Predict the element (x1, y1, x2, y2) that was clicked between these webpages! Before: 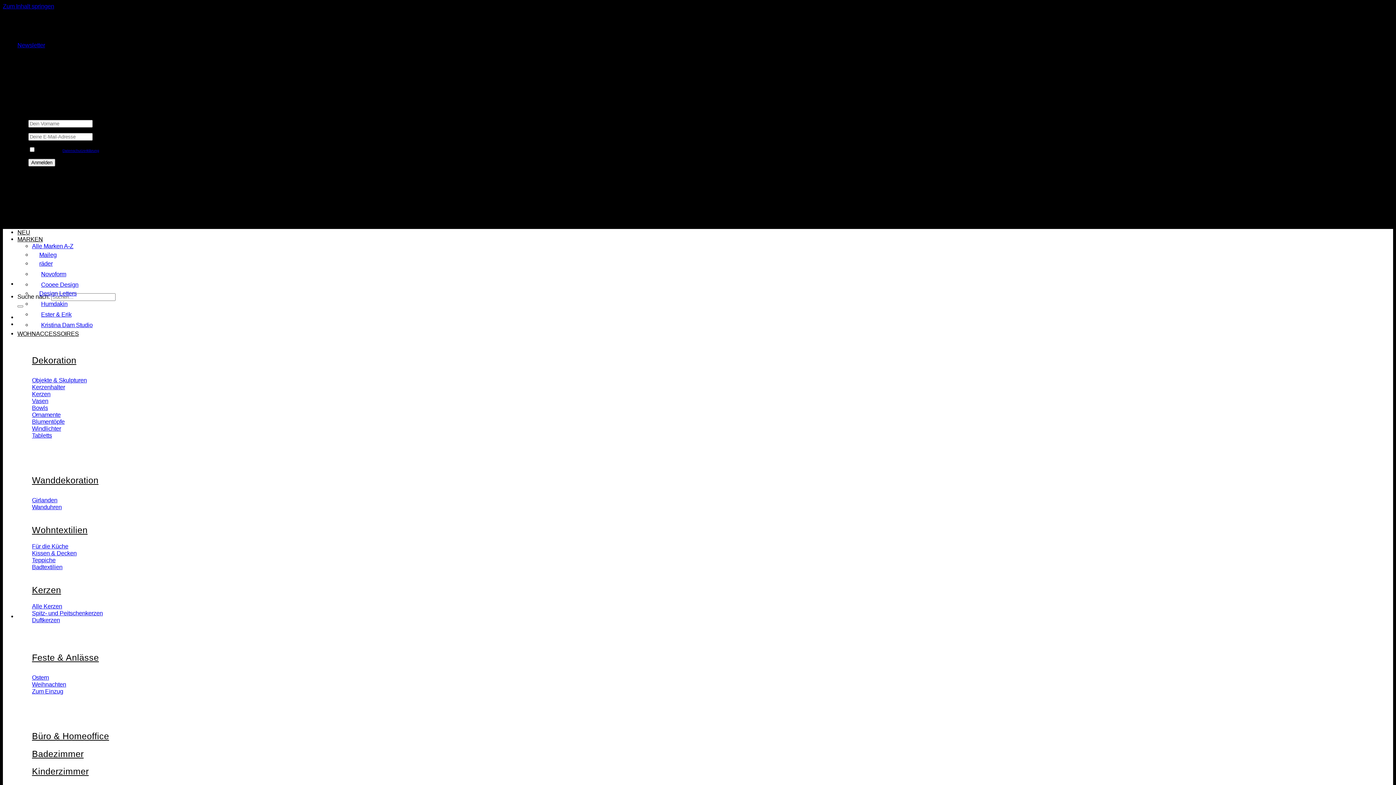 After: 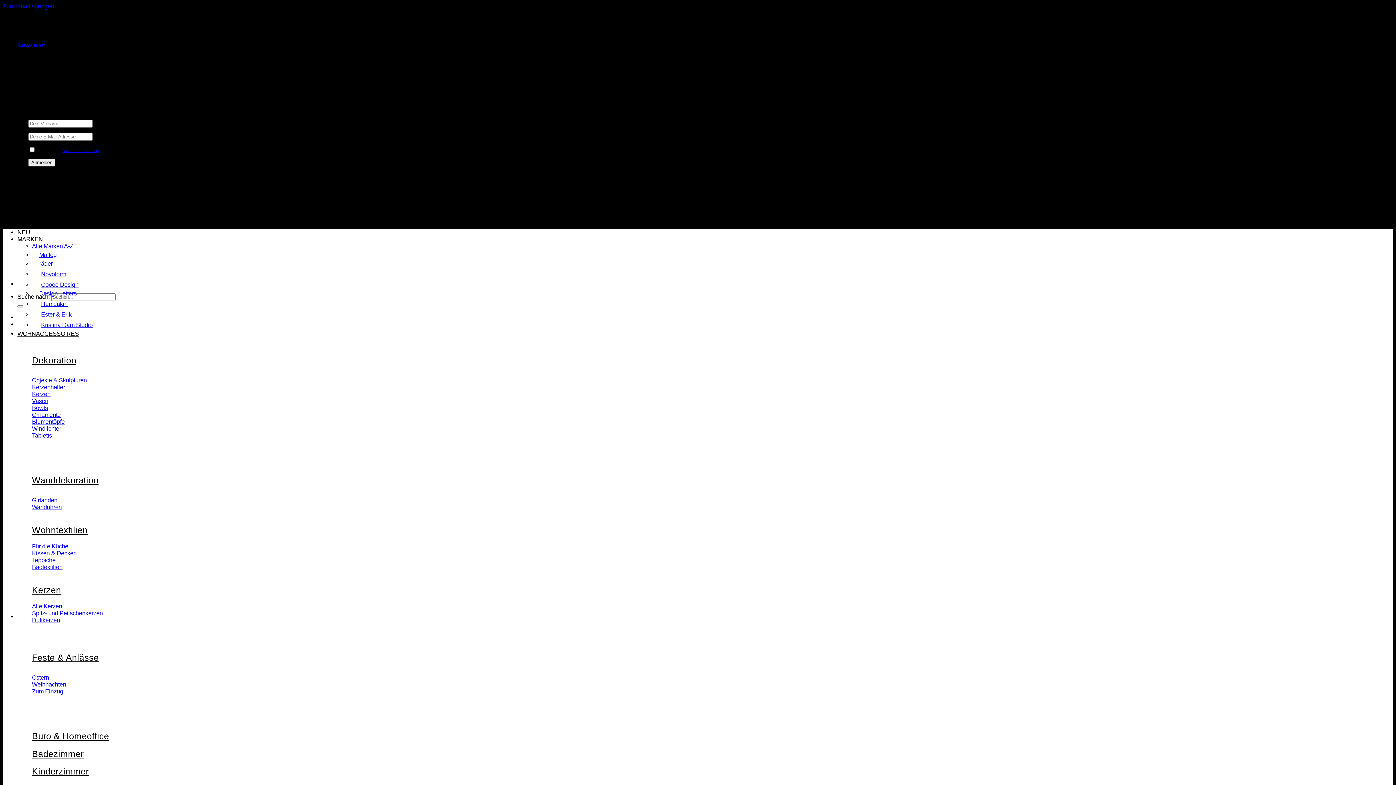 Action: label: NEU bbox: (17, 229, 30, 235)